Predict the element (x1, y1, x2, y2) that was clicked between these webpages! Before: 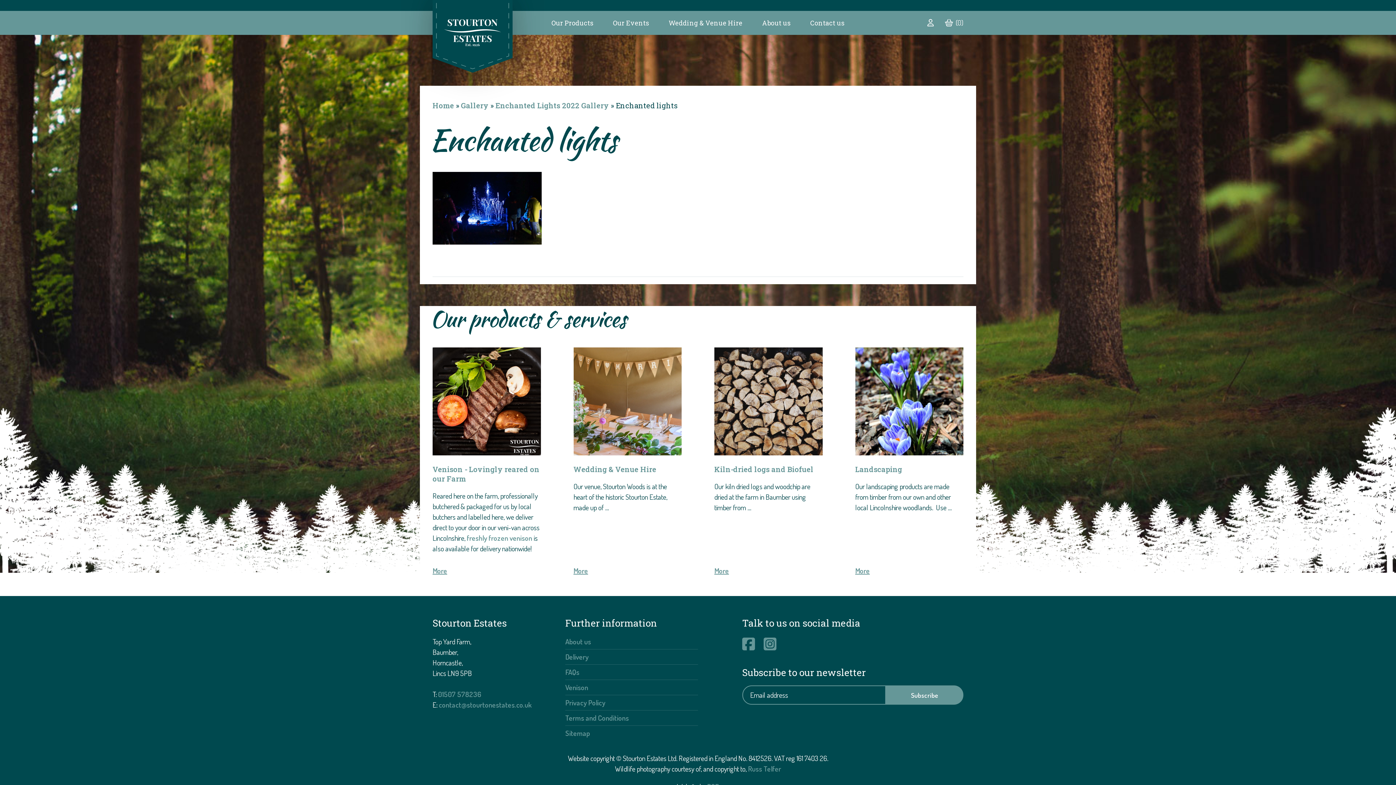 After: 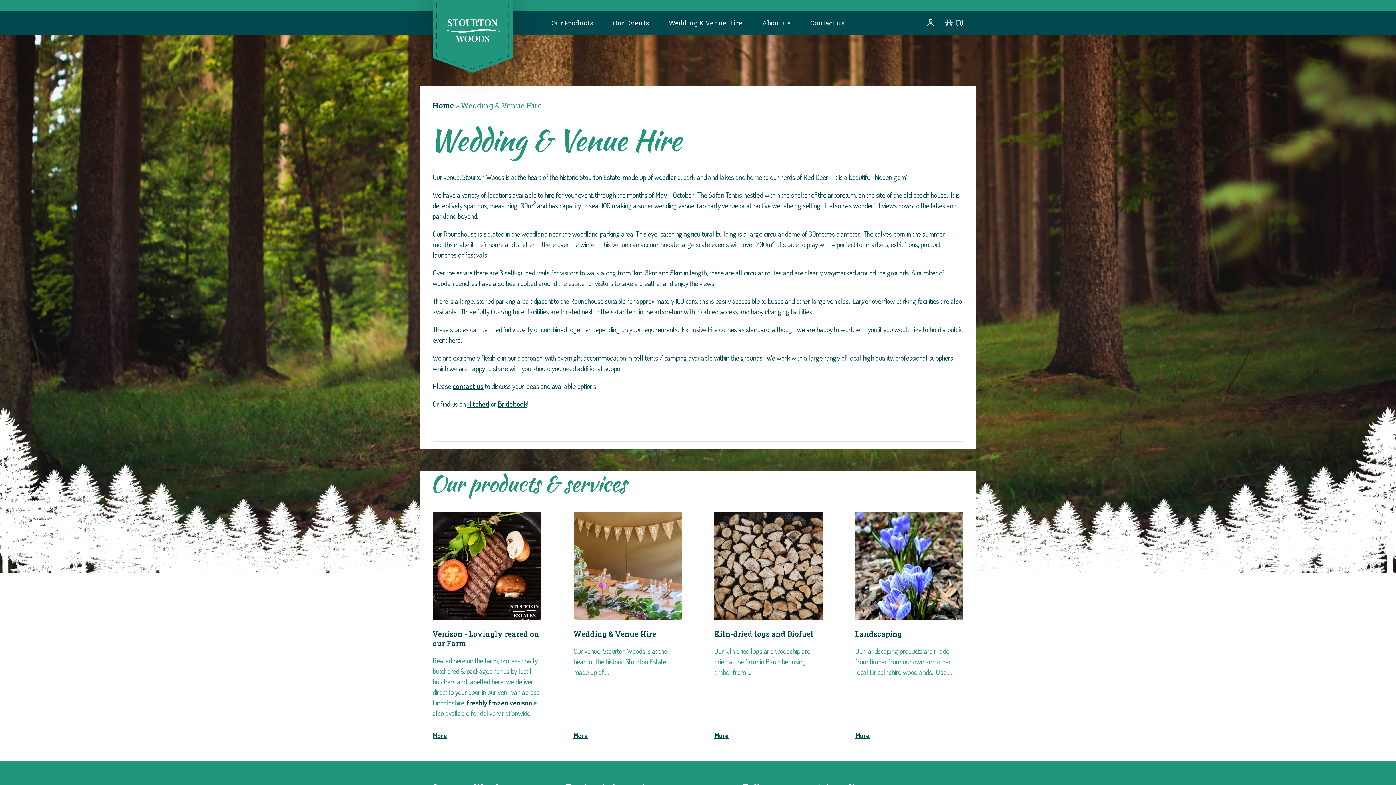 Action: label: Wedding & Venue Hire bbox: (668, 10, 742, 34)